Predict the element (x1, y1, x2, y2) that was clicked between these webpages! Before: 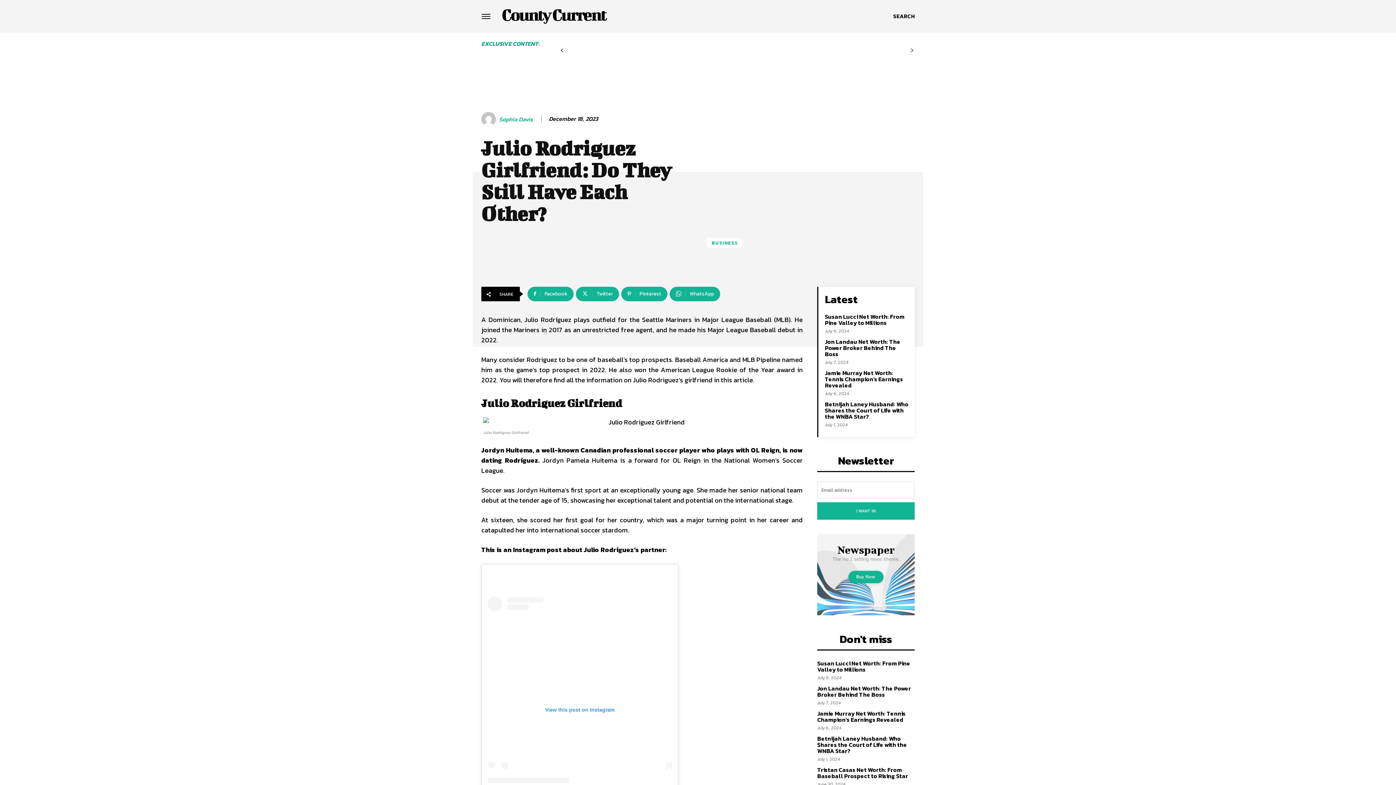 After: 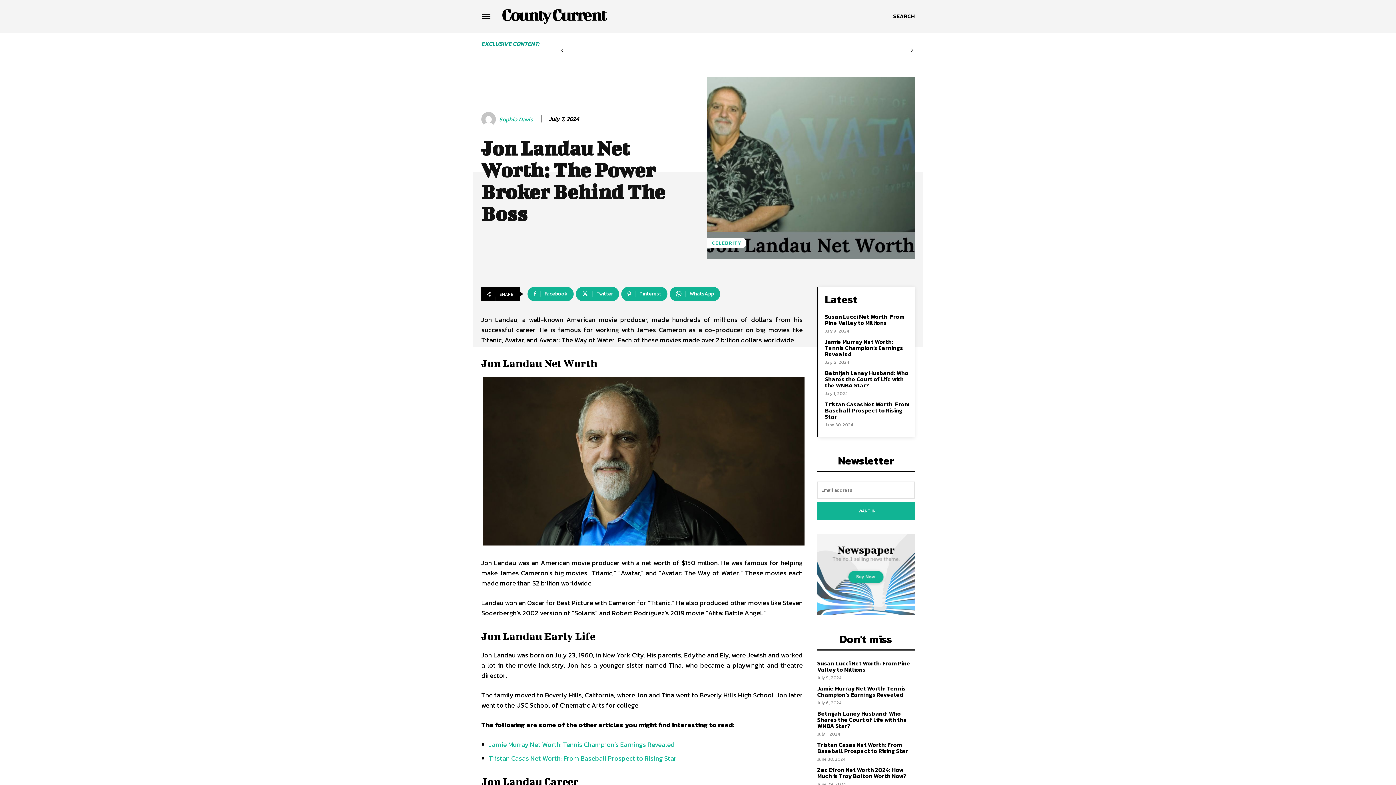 Action: bbox: (825, 337, 900, 358) label: Jon Landau Net Worth: The Power Broker Behind The Boss